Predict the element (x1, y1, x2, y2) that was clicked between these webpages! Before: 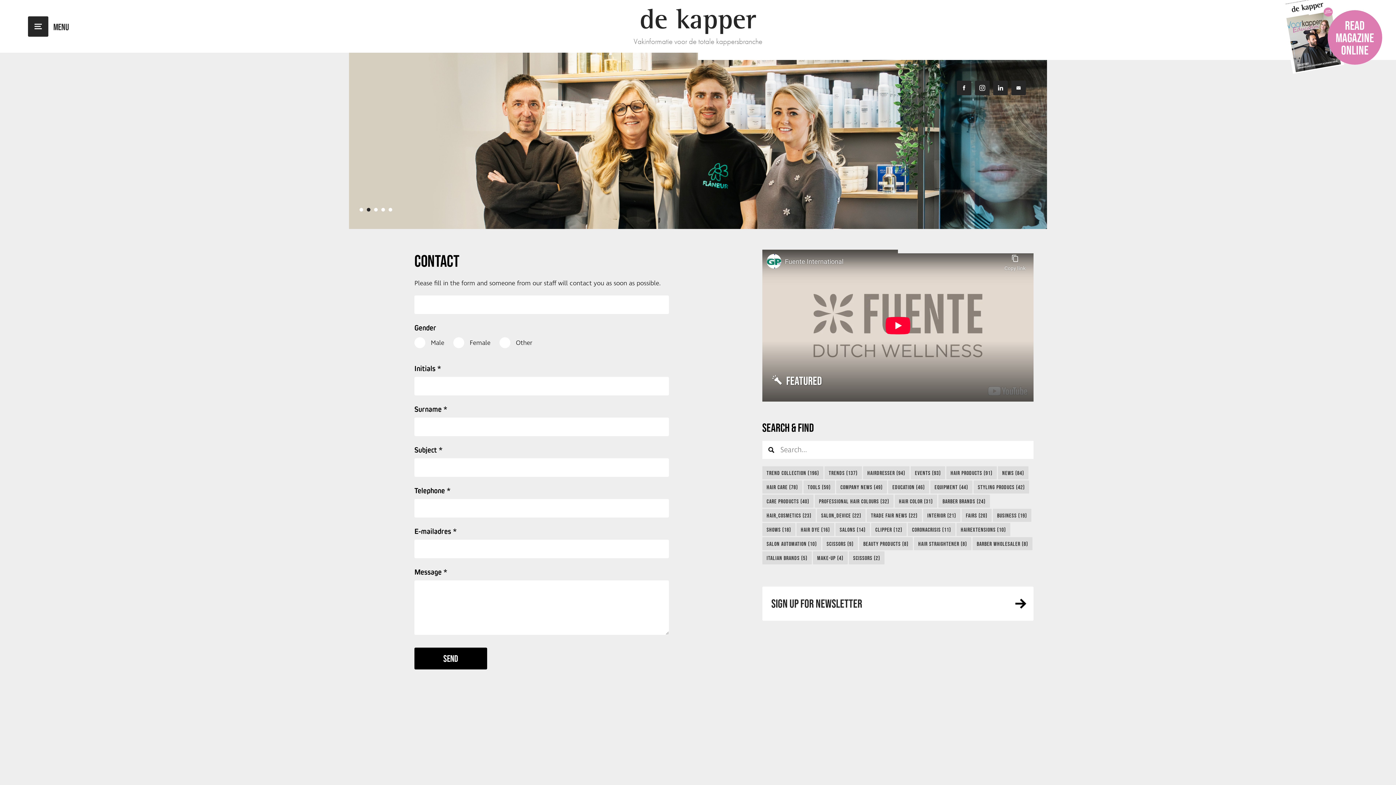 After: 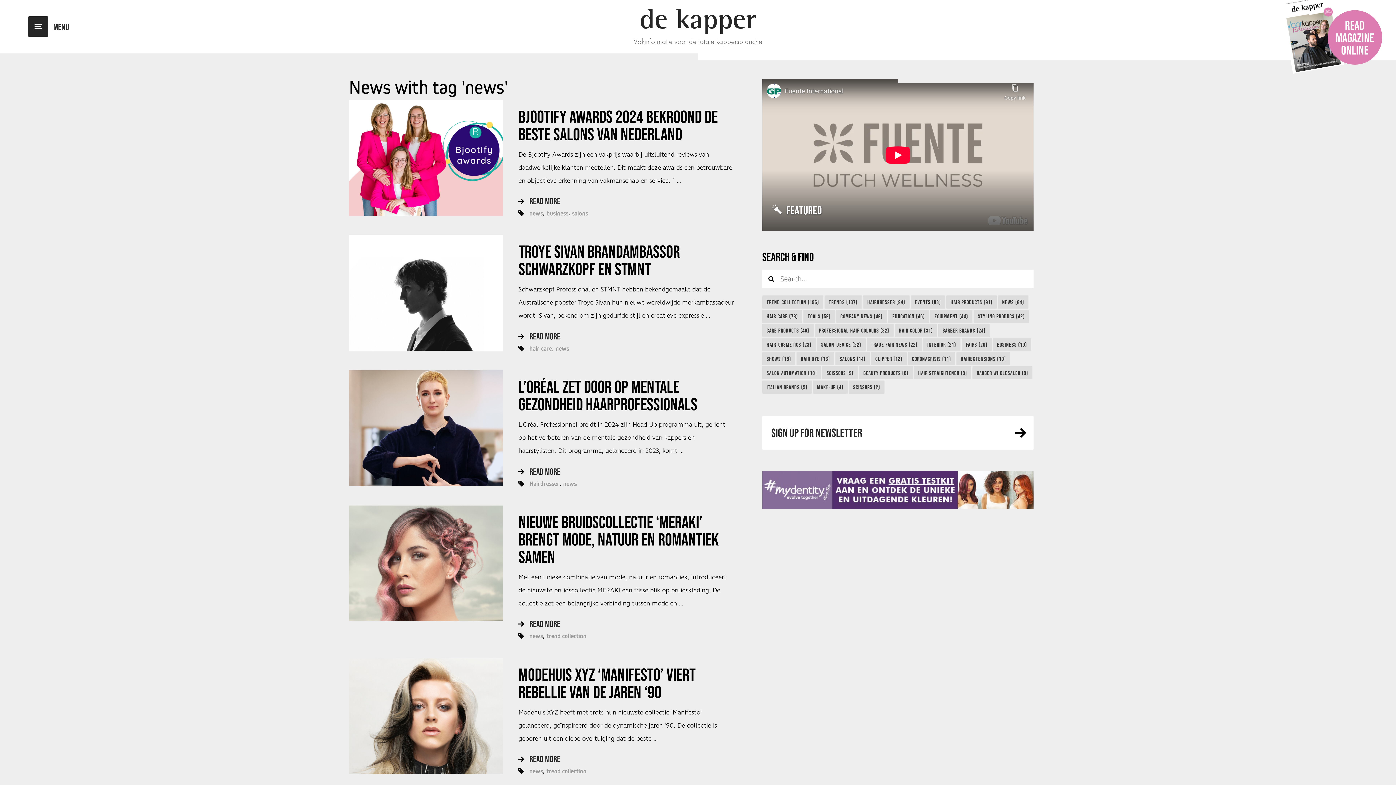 Action: bbox: (998, 466, 1028, 479) label: NEWS (84)